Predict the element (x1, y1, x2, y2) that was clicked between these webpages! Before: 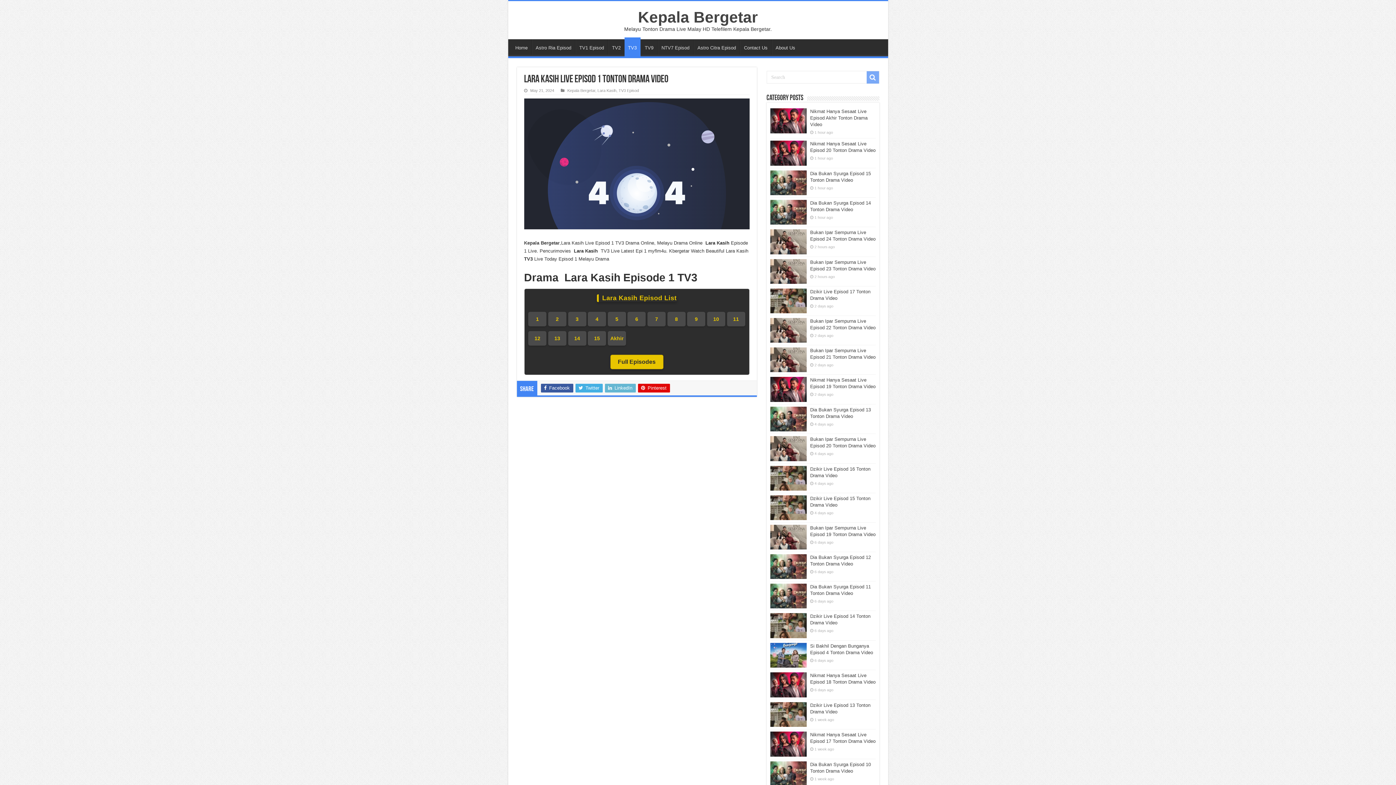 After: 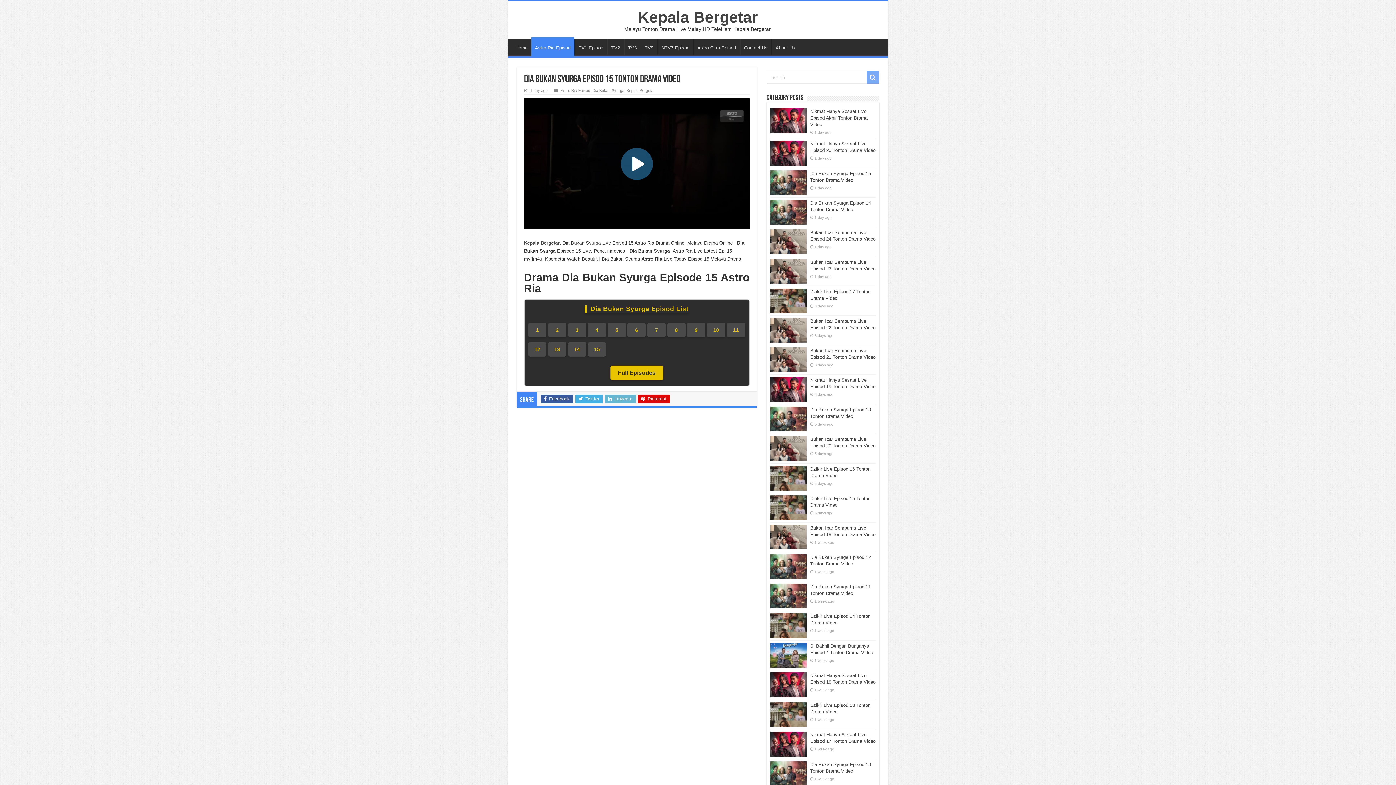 Action: bbox: (770, 170, 806, 195)